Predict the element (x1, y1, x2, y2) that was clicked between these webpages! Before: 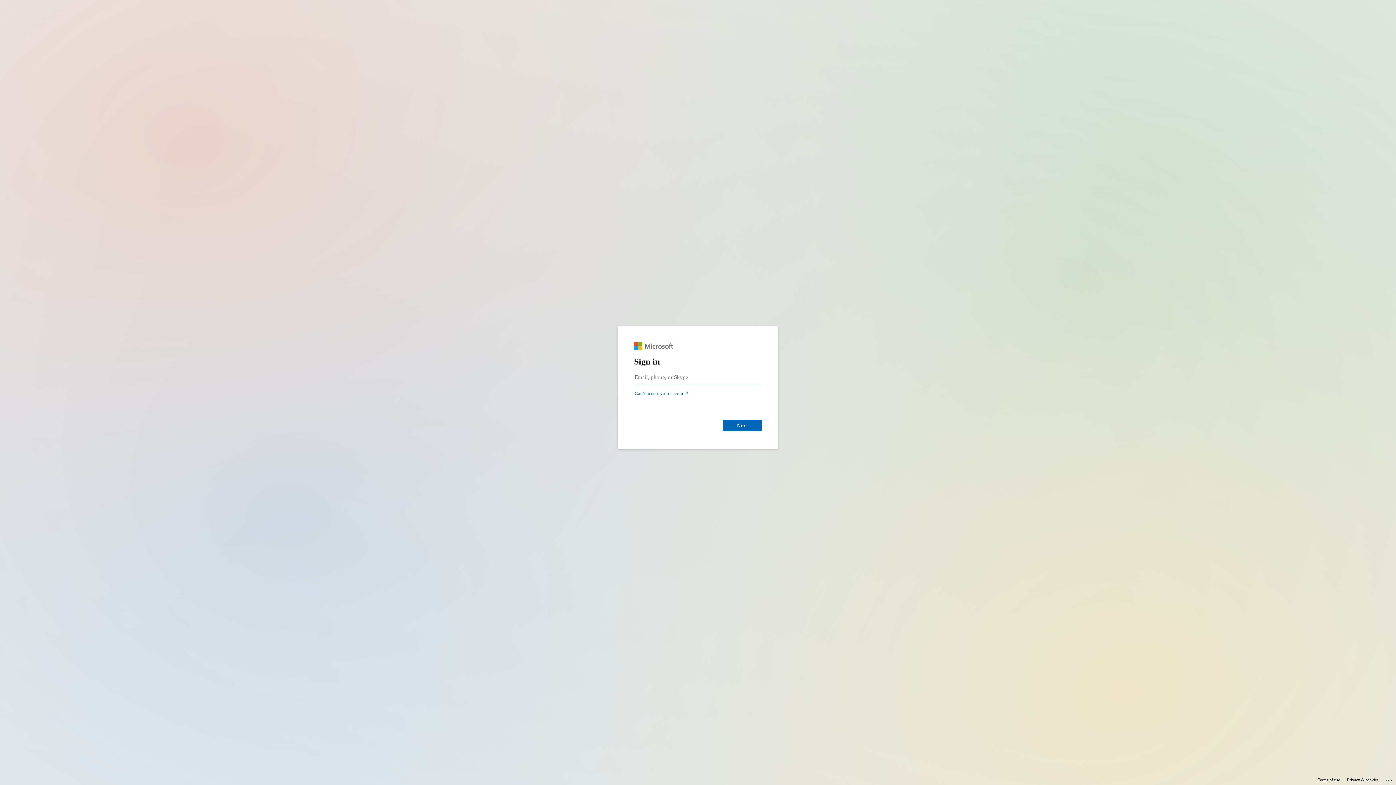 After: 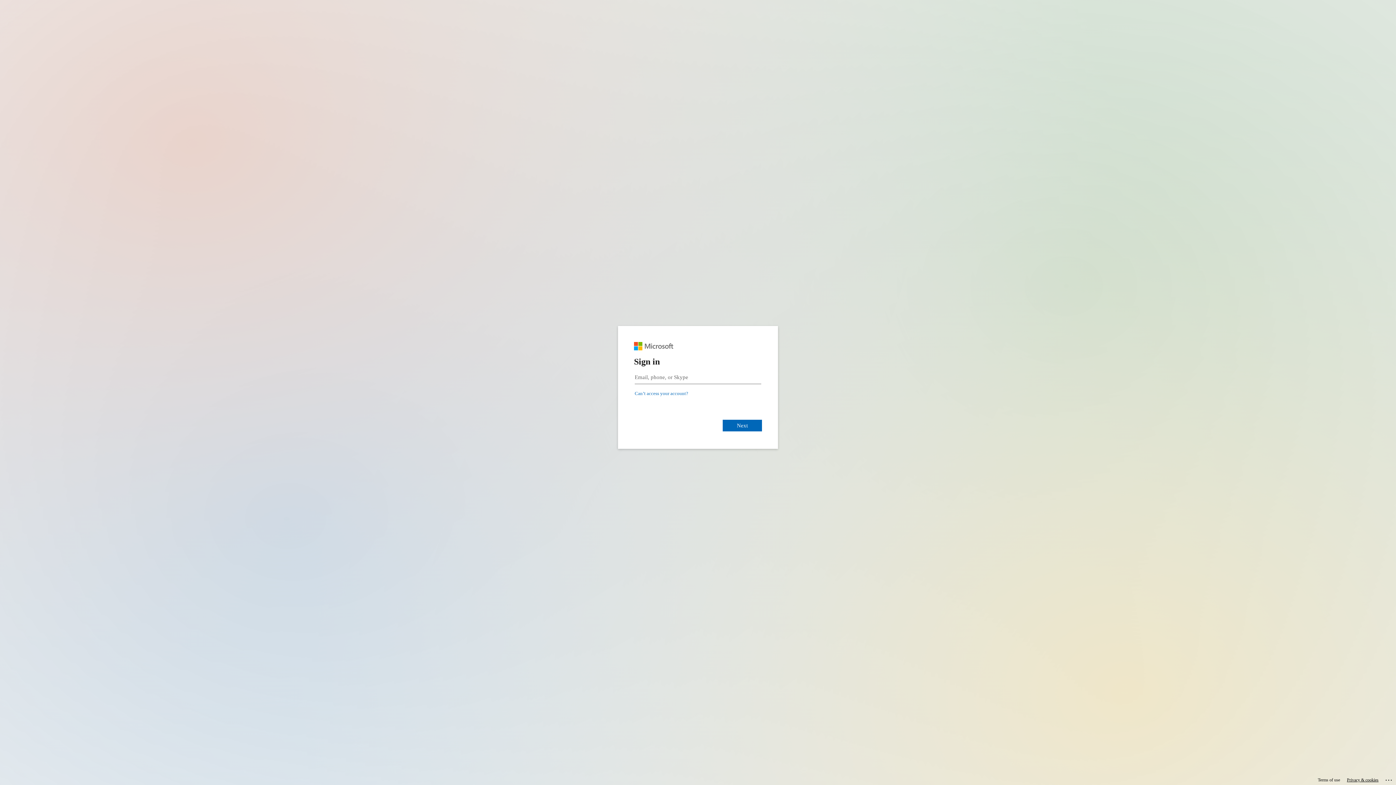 Action: label: Privacy & cookies bbox: (1347, 775, 1378, 785)